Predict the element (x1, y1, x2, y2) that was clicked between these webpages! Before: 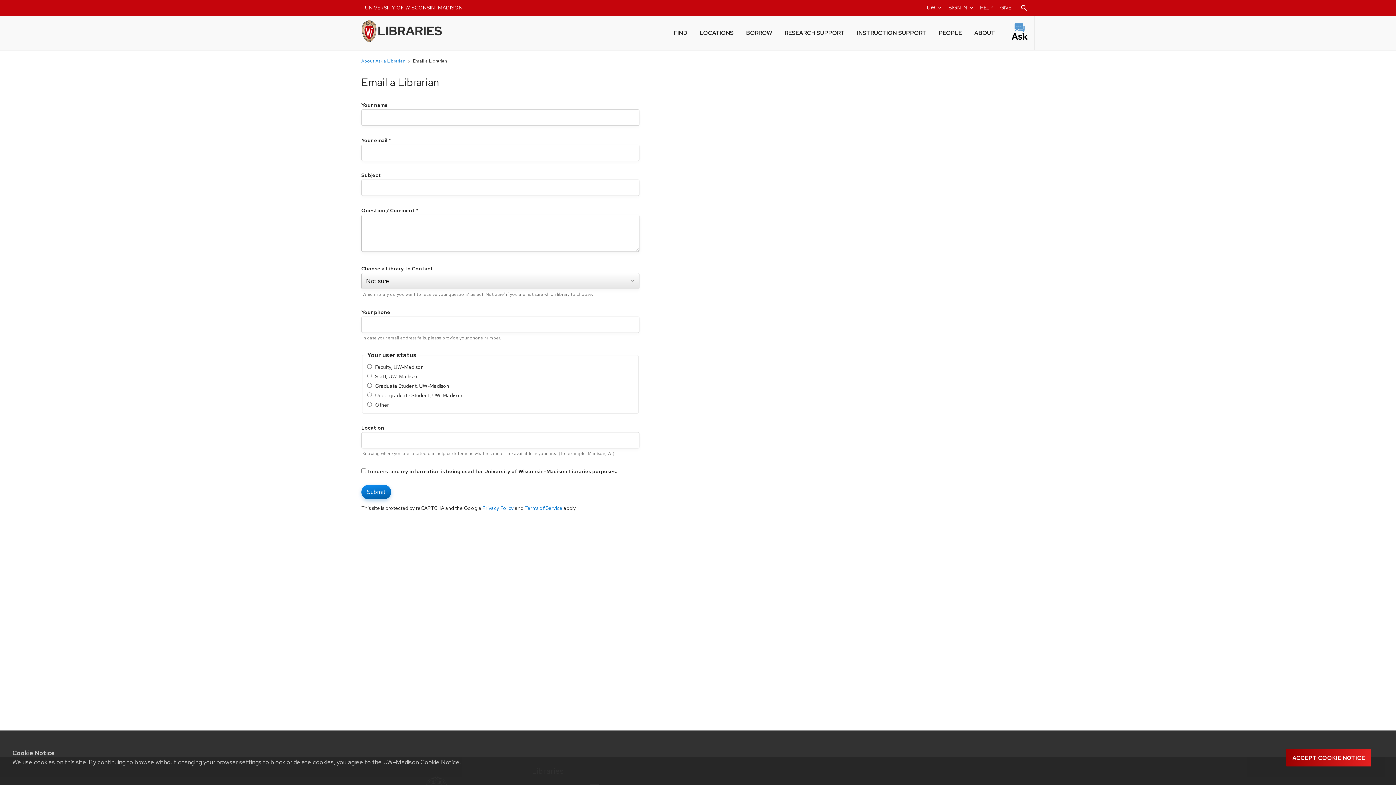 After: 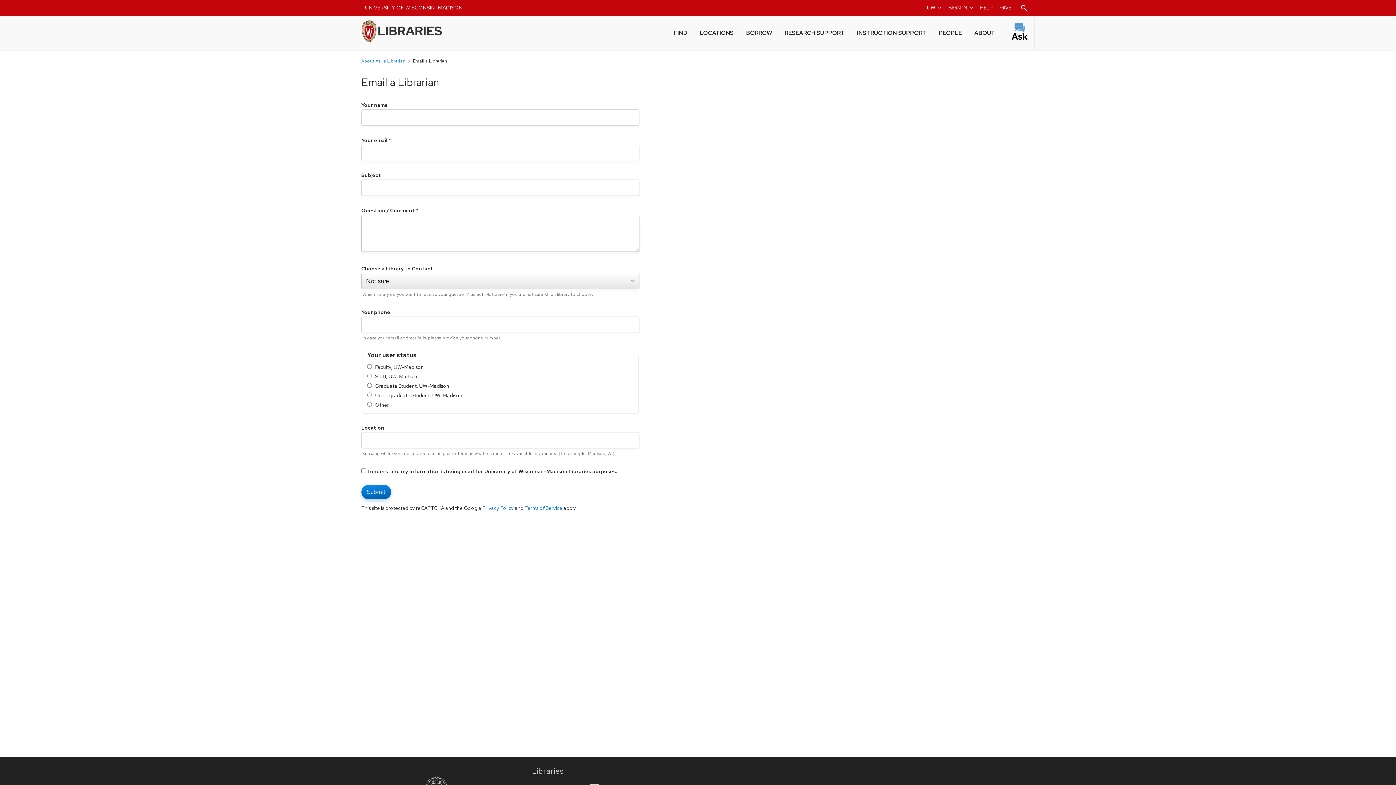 Action: bbox: (1286, 749, 1371, 767) label: Accept cookie notice